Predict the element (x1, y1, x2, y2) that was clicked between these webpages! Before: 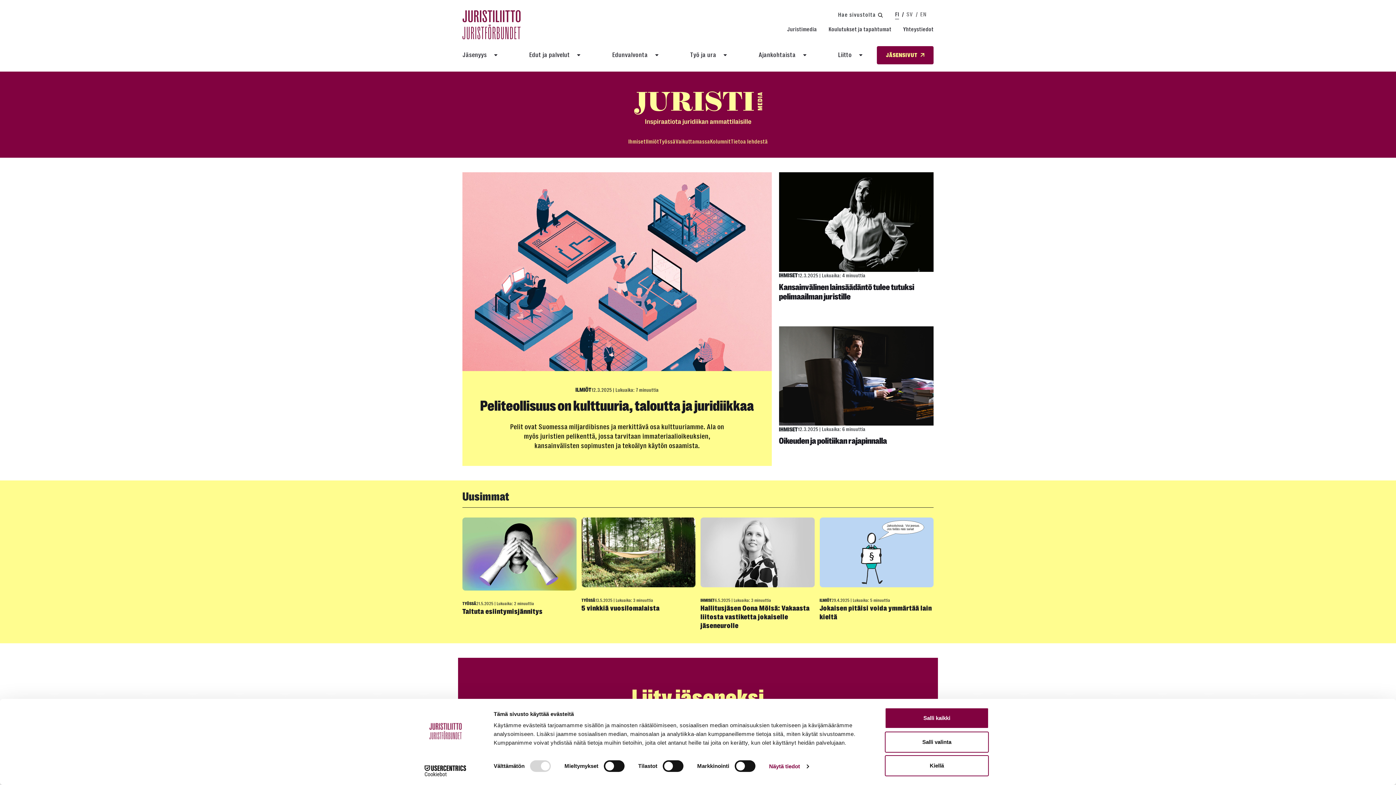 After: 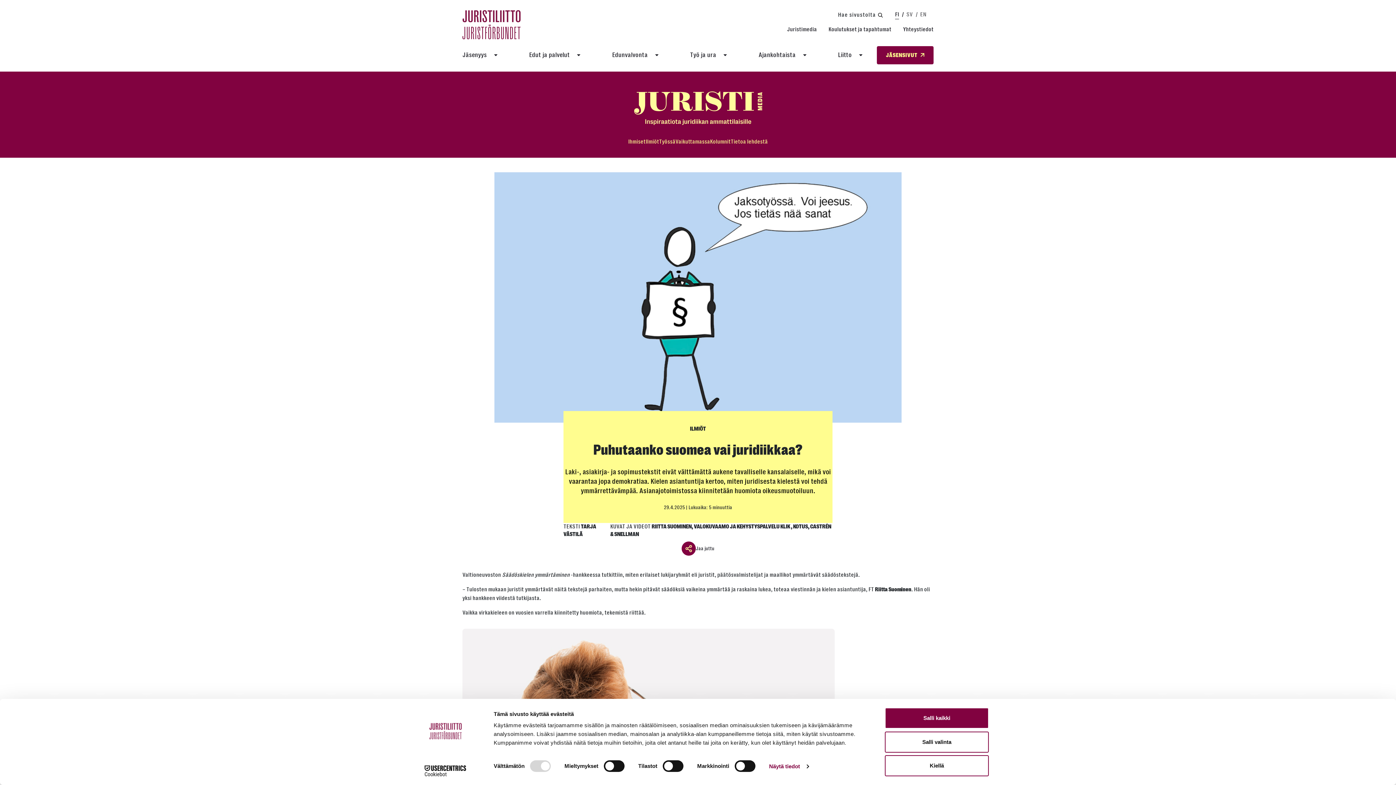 Action: bbox: (819, 604, 932, 621) label: Jokaisen pitäisi voida ymmärtää lain kieltä